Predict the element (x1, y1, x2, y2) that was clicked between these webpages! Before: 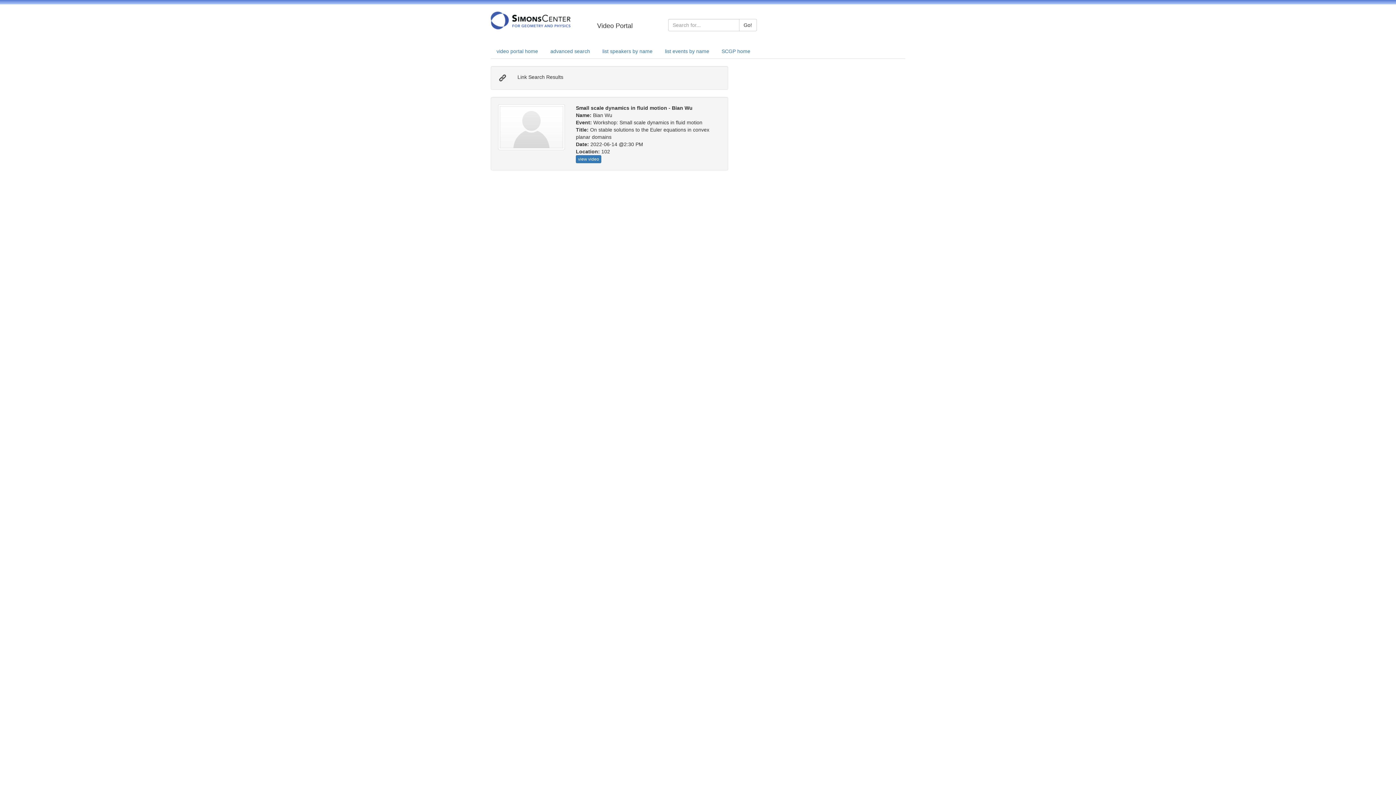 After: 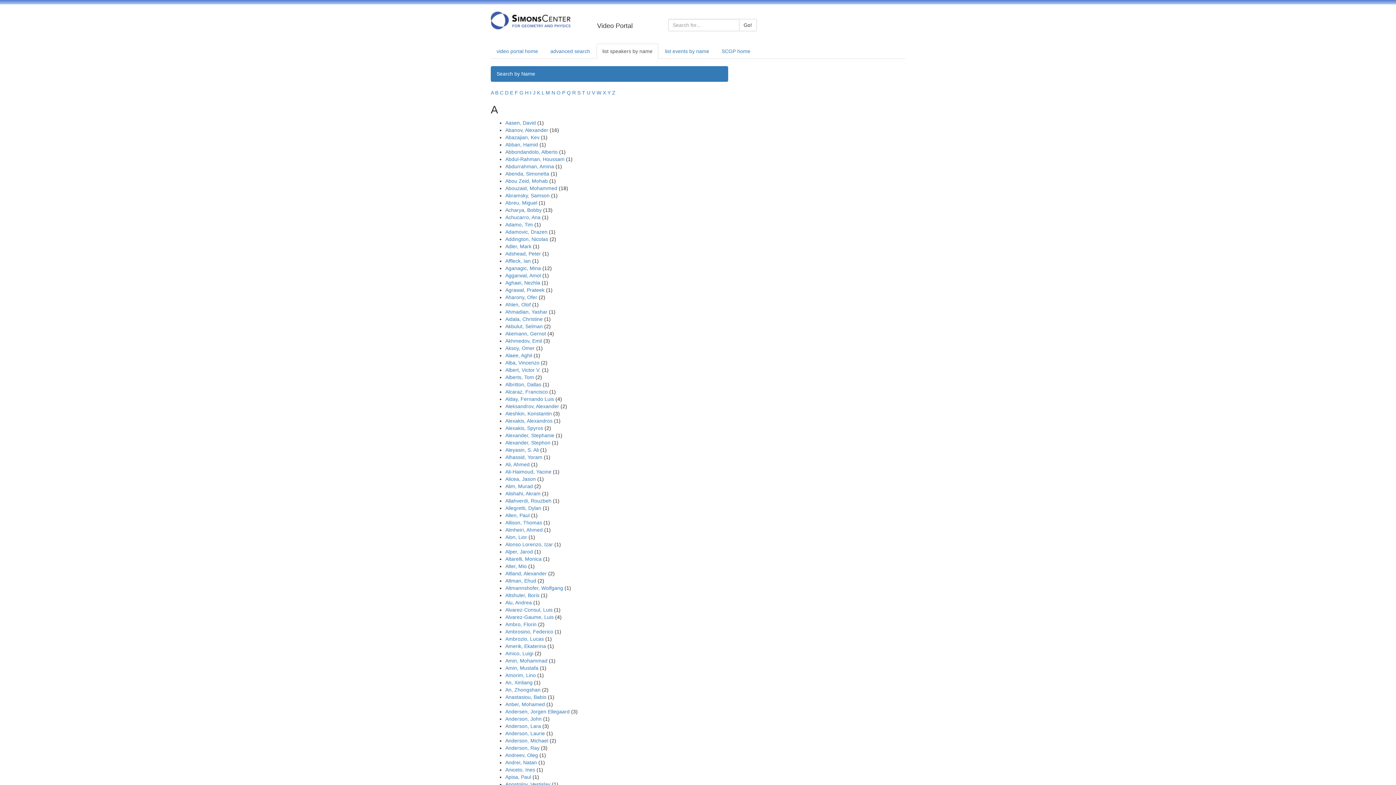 Action: bbox: (596, 43, 658, 58) label: list speakers by name